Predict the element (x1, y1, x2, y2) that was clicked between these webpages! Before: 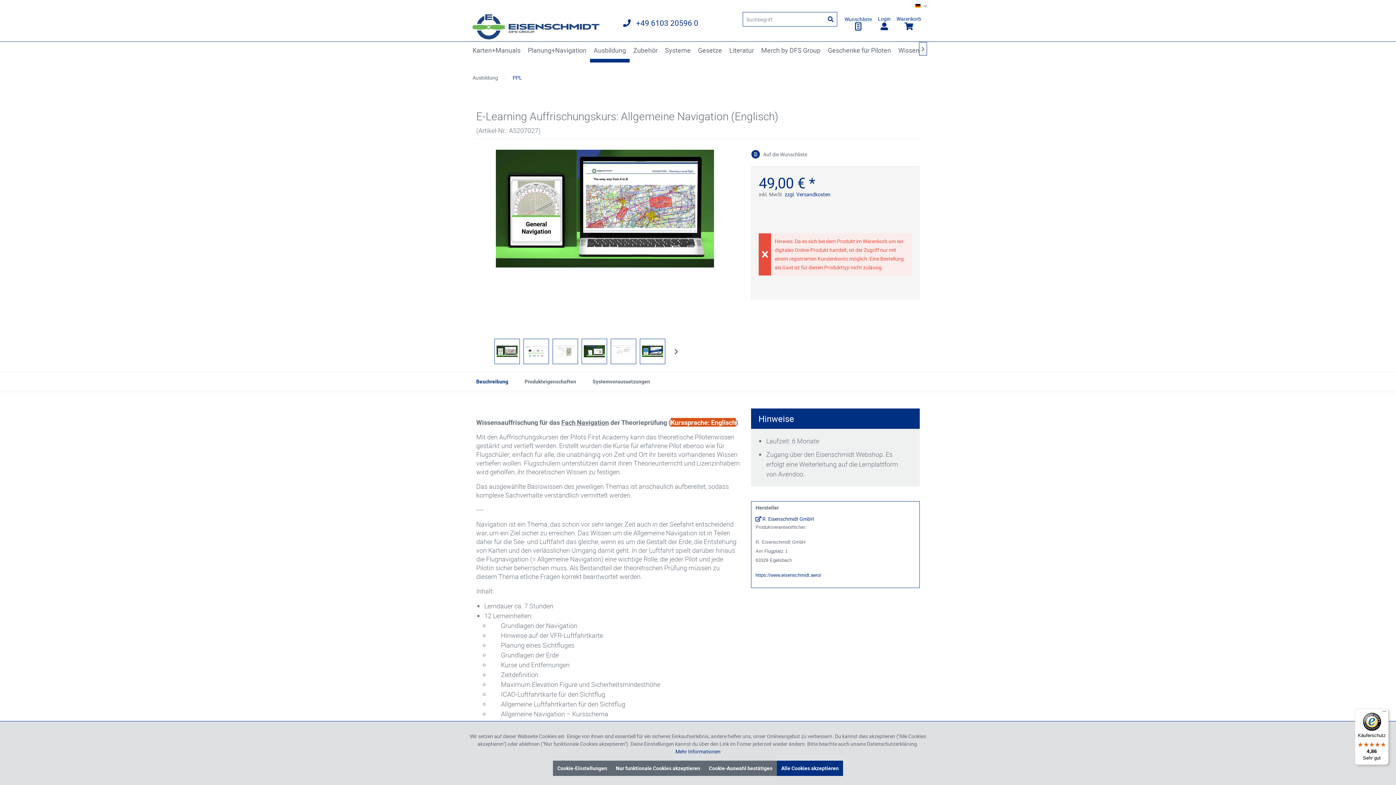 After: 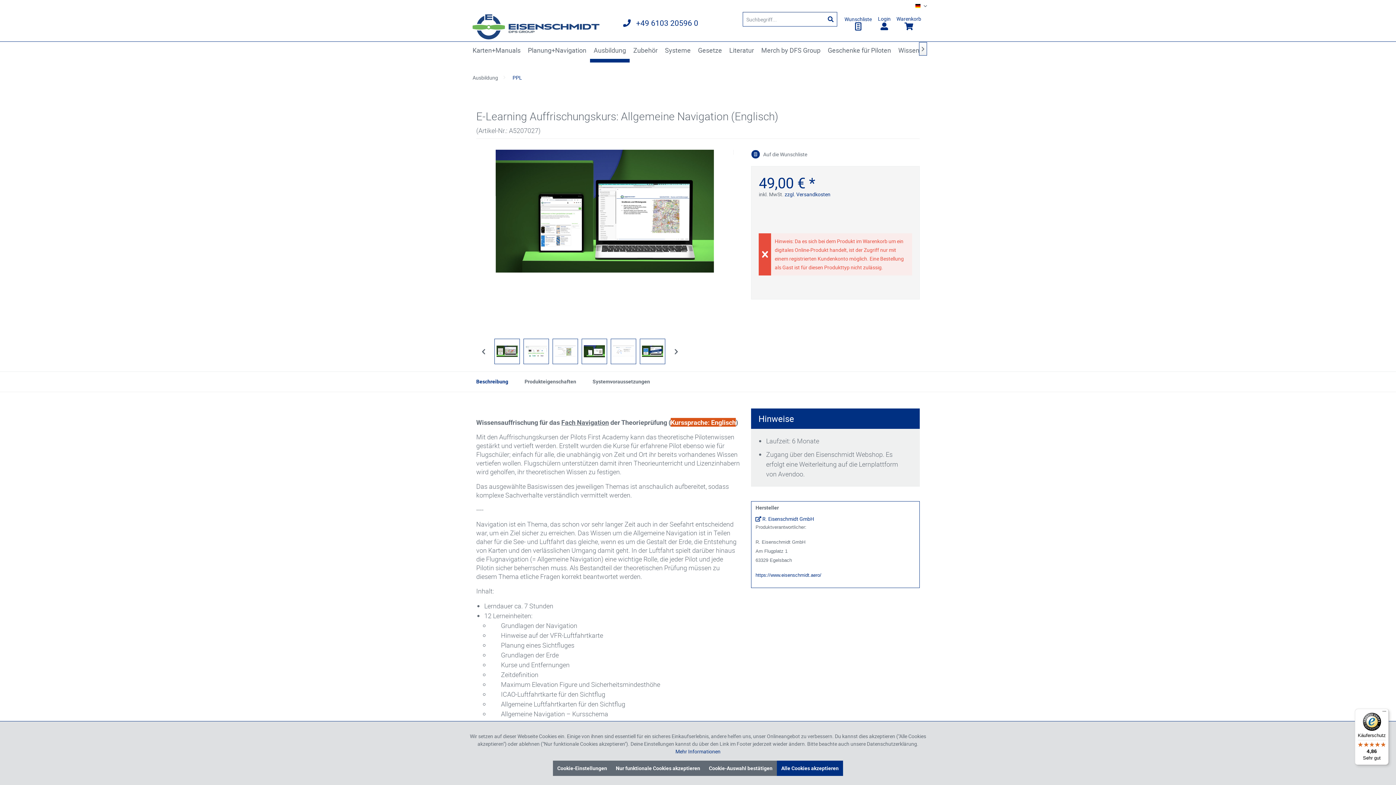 Action: bbox: (581, 338, 607, 364)